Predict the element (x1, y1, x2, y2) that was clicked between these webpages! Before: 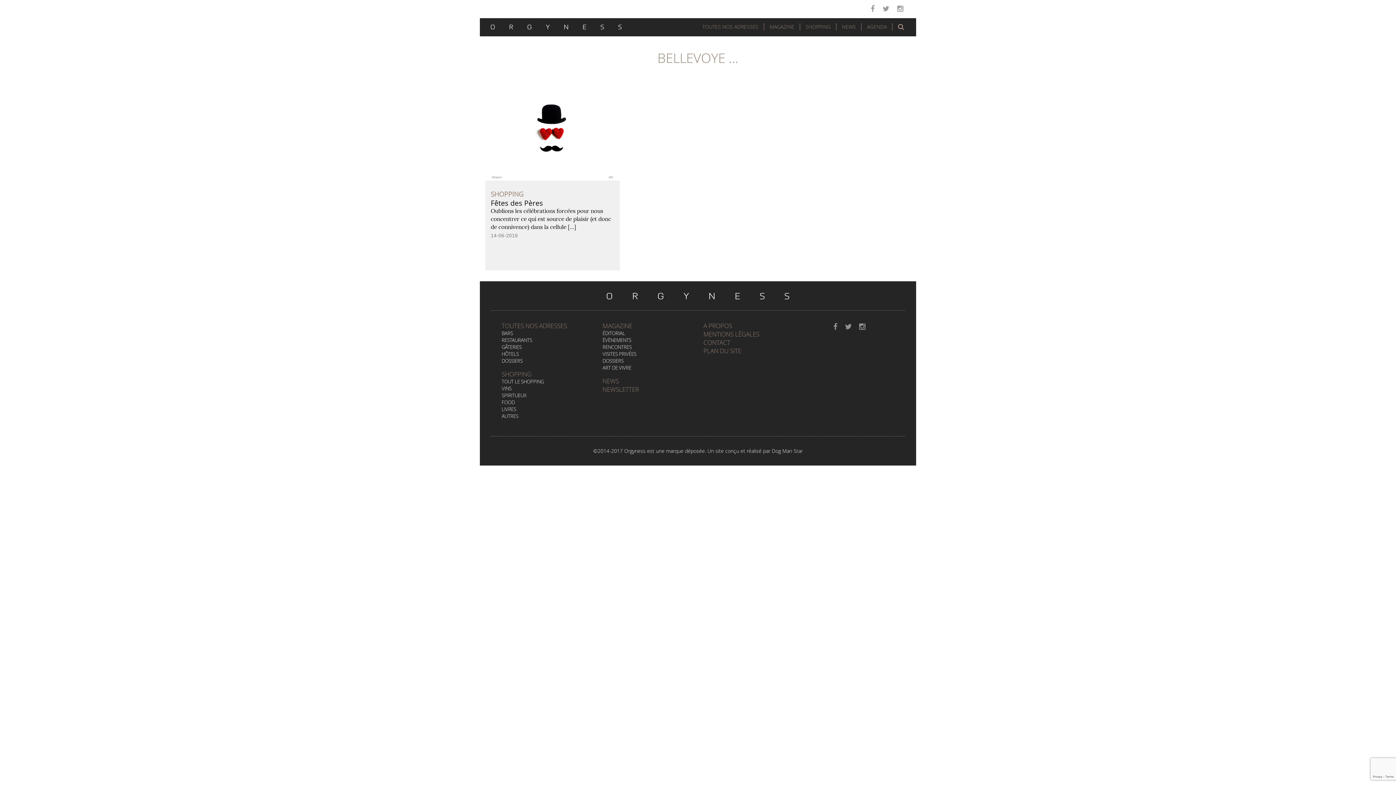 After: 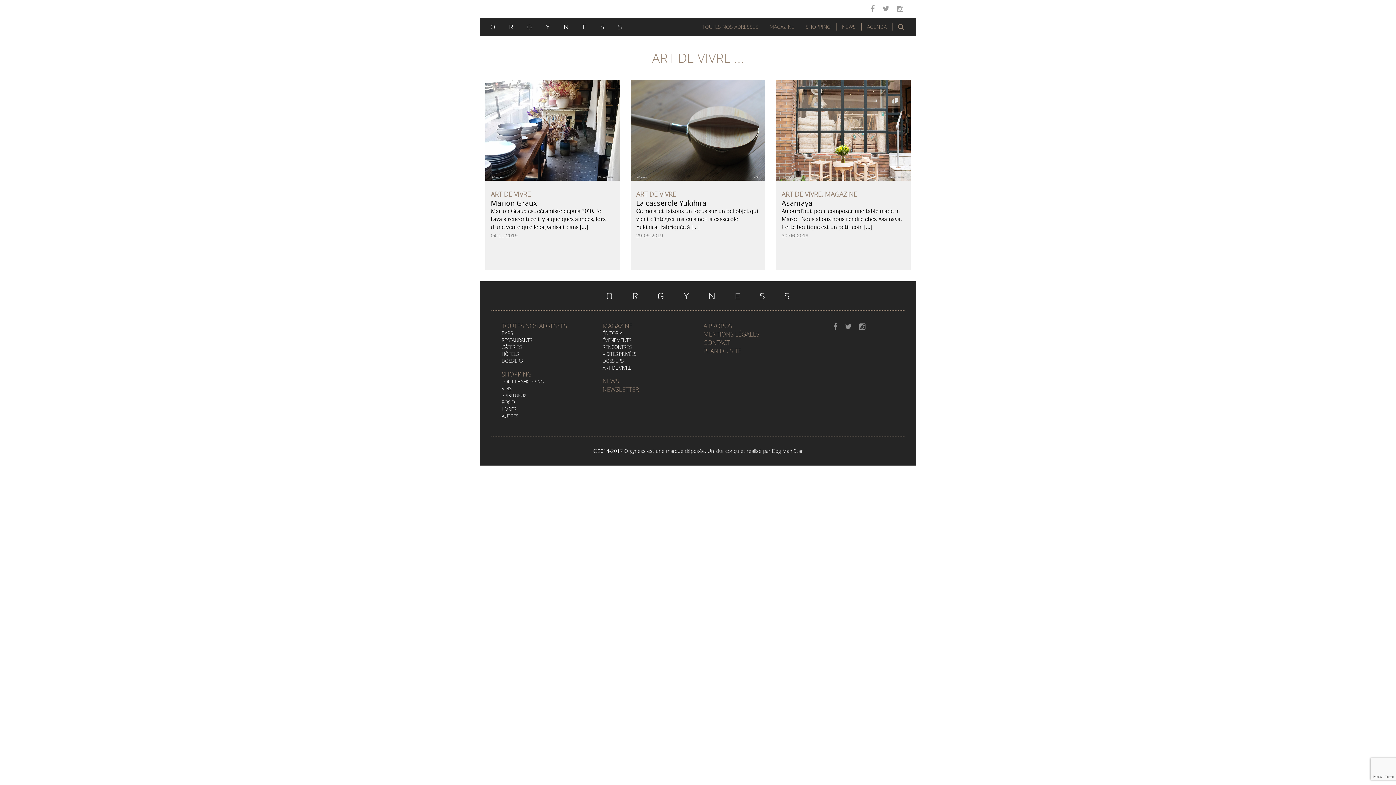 Action: label: ART DE VIVRE bbox: (602, 364, 631, 371)